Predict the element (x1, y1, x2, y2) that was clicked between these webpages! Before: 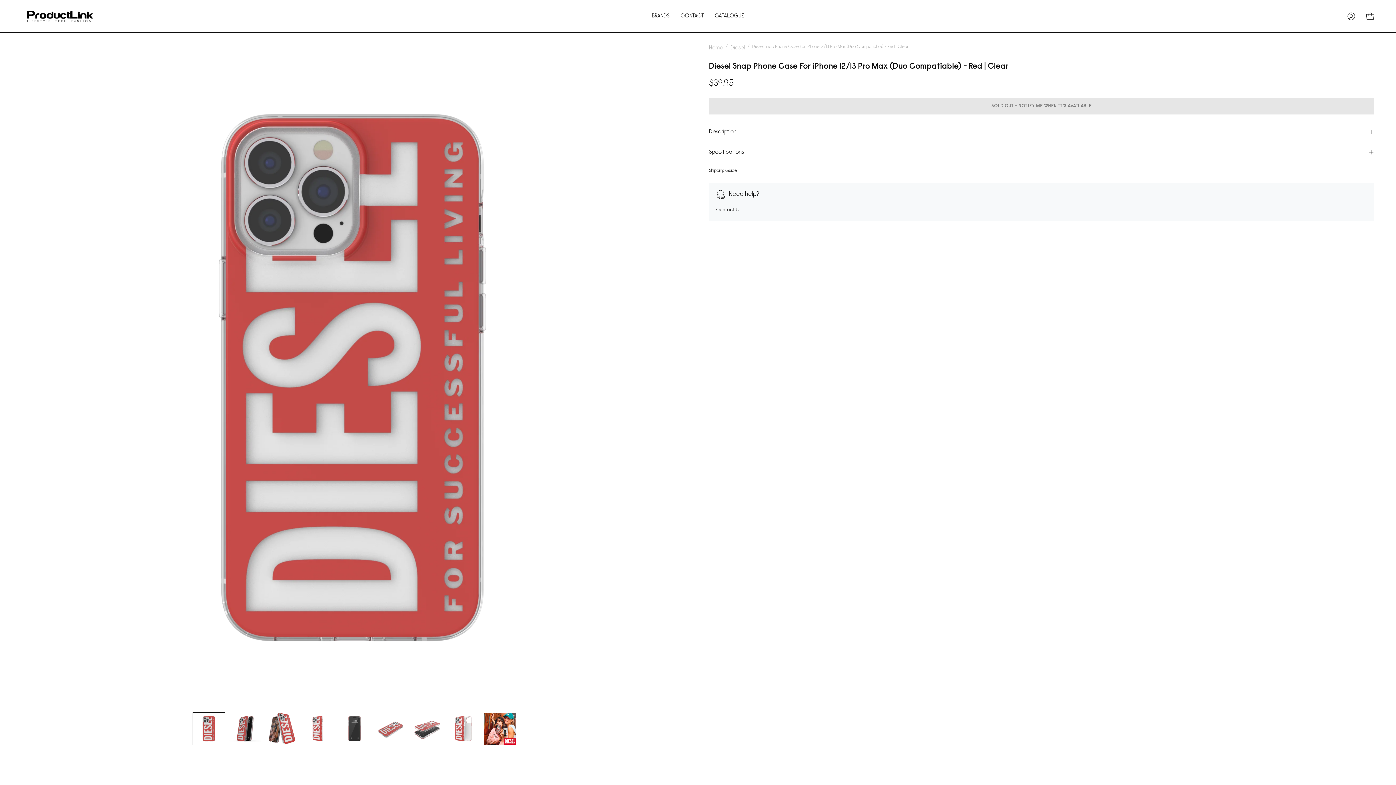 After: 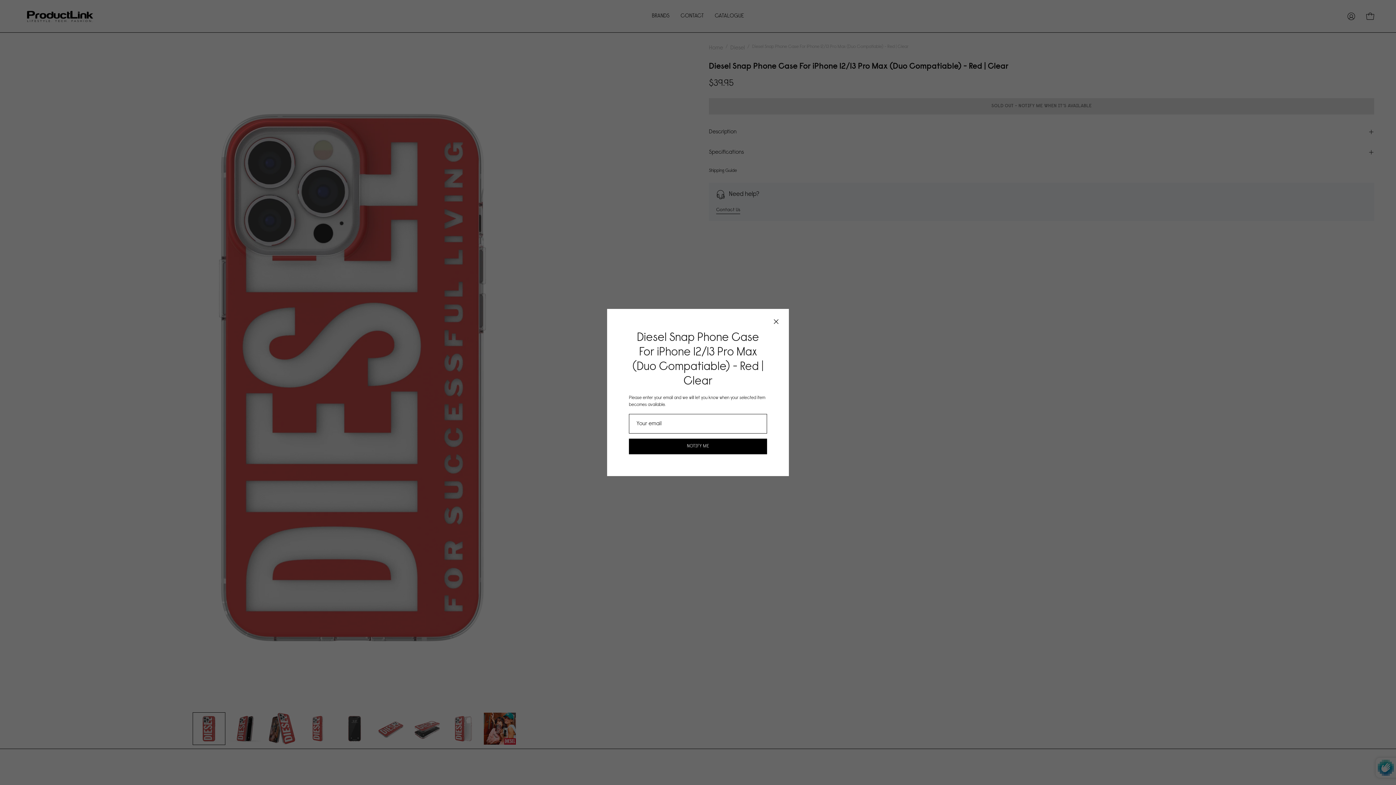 Action: bbox: (709, 98, 1374, 114) label: SOLD OUT - NOTIFY ME WHEN IT’S AVAILABLE